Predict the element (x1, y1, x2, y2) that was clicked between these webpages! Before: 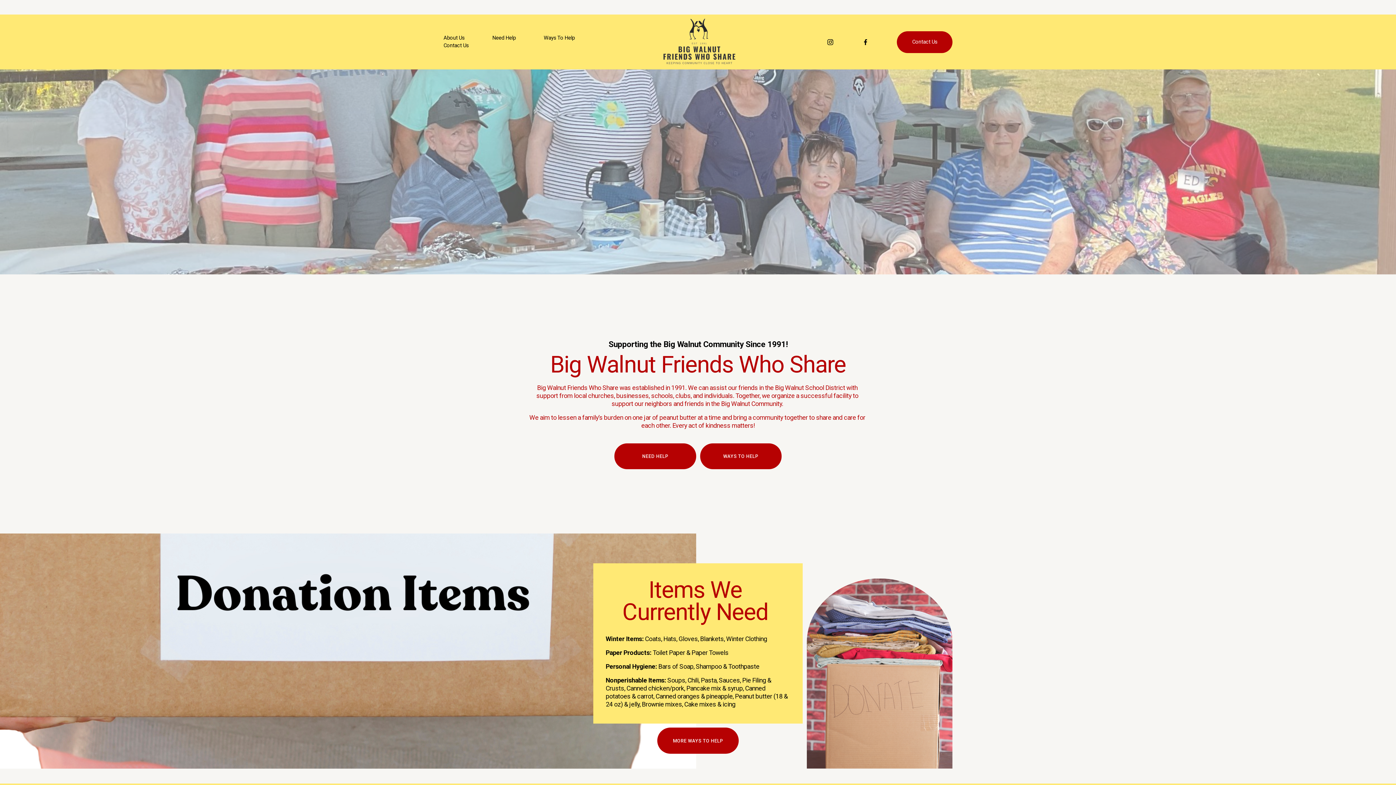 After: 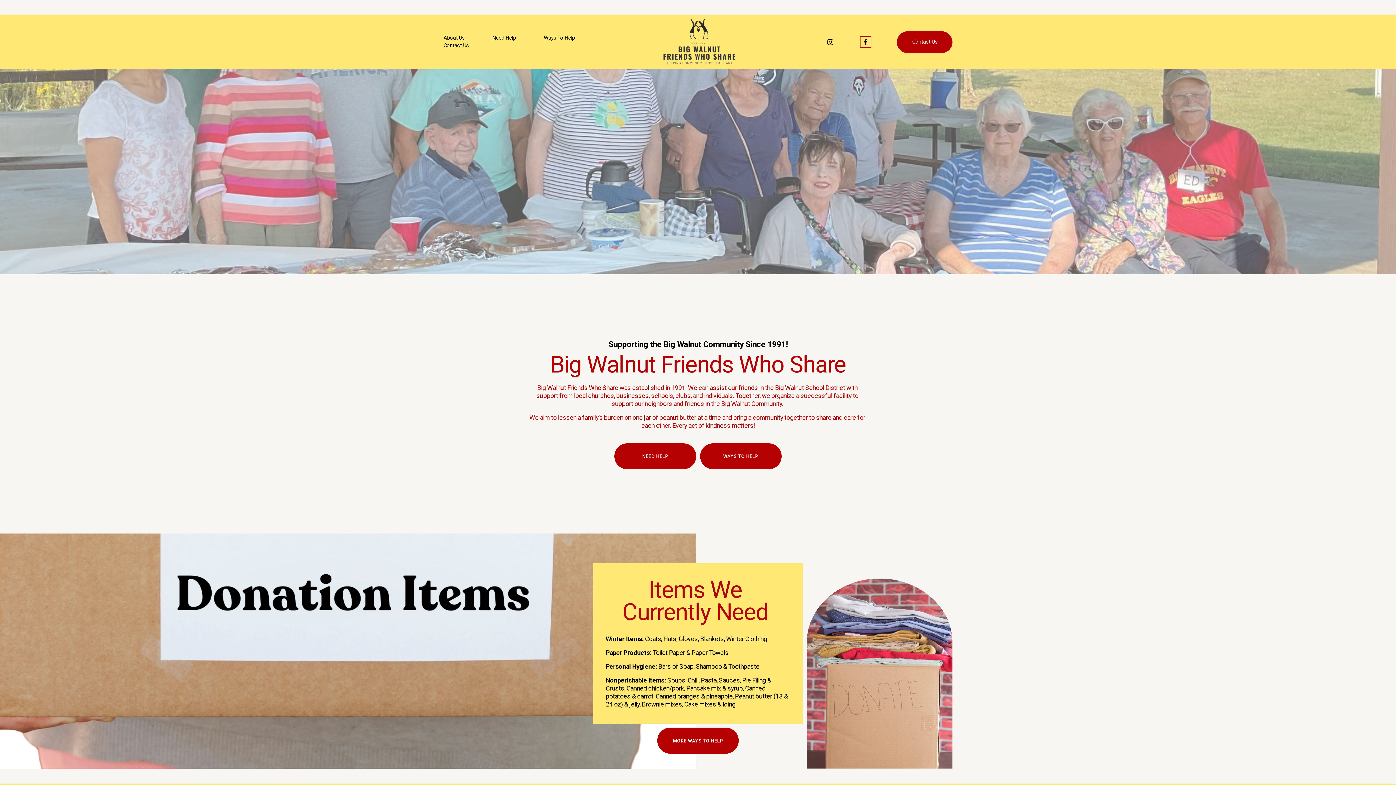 Action: label: Facebook bbox: (862, 38, 869, 45)